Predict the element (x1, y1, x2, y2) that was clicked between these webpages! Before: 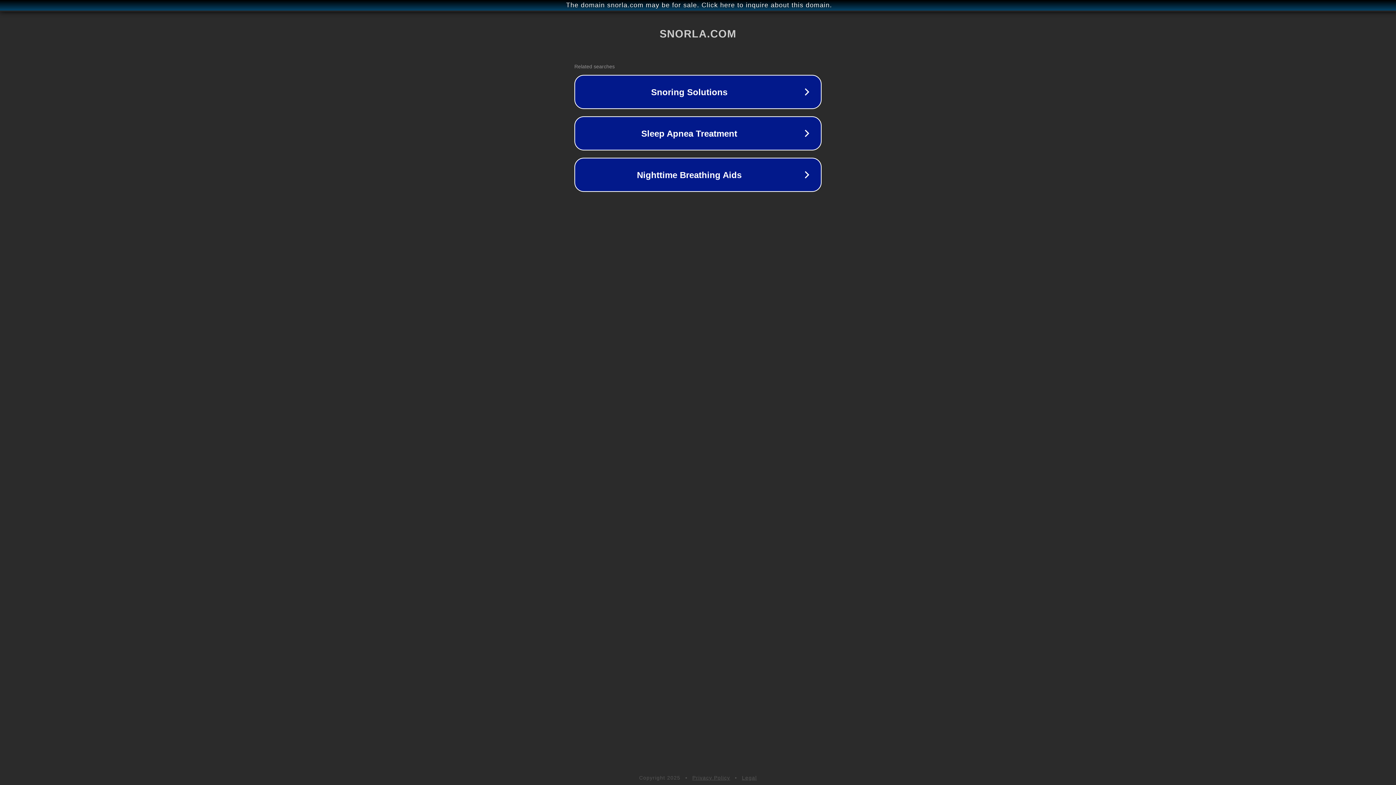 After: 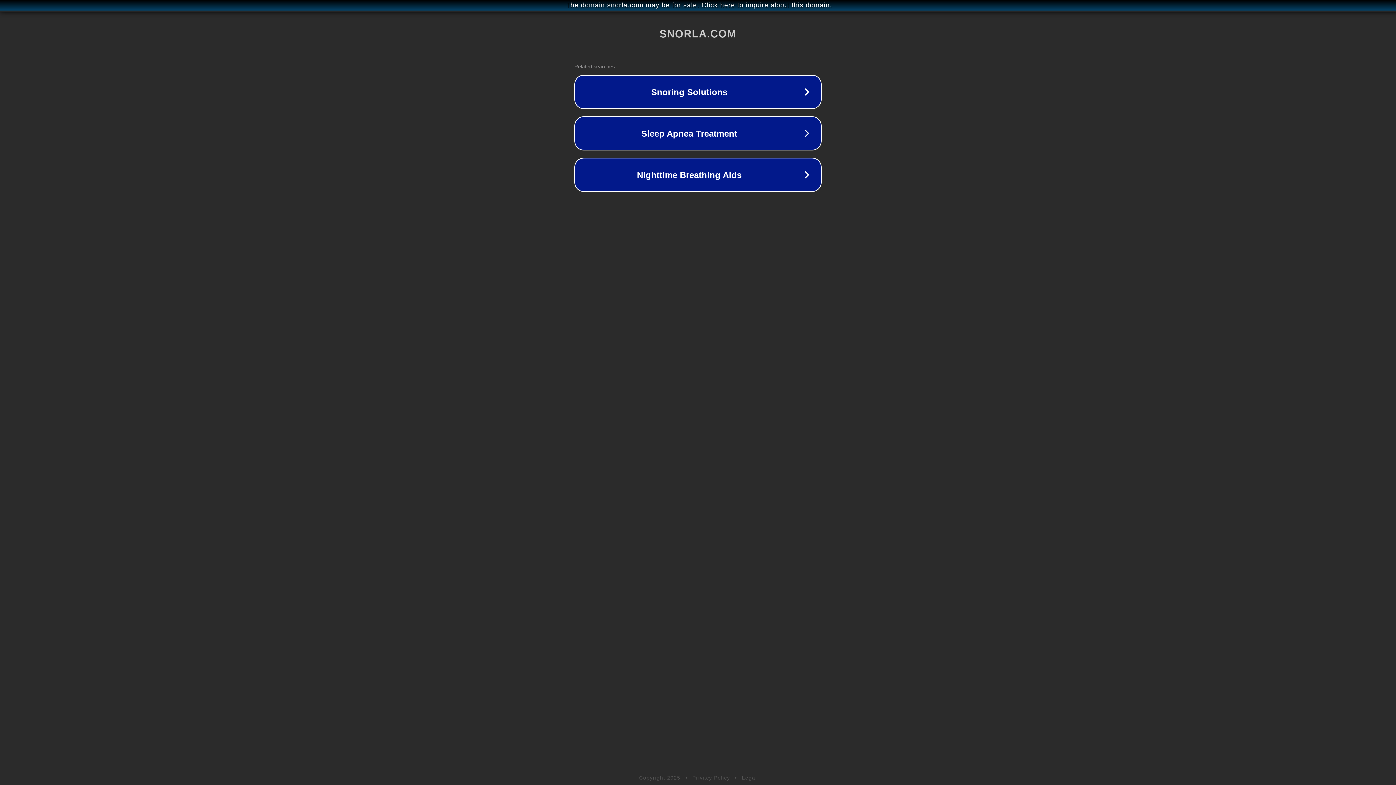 Action: bbox: (692, 775, 730, 781) label: Privacy Policy